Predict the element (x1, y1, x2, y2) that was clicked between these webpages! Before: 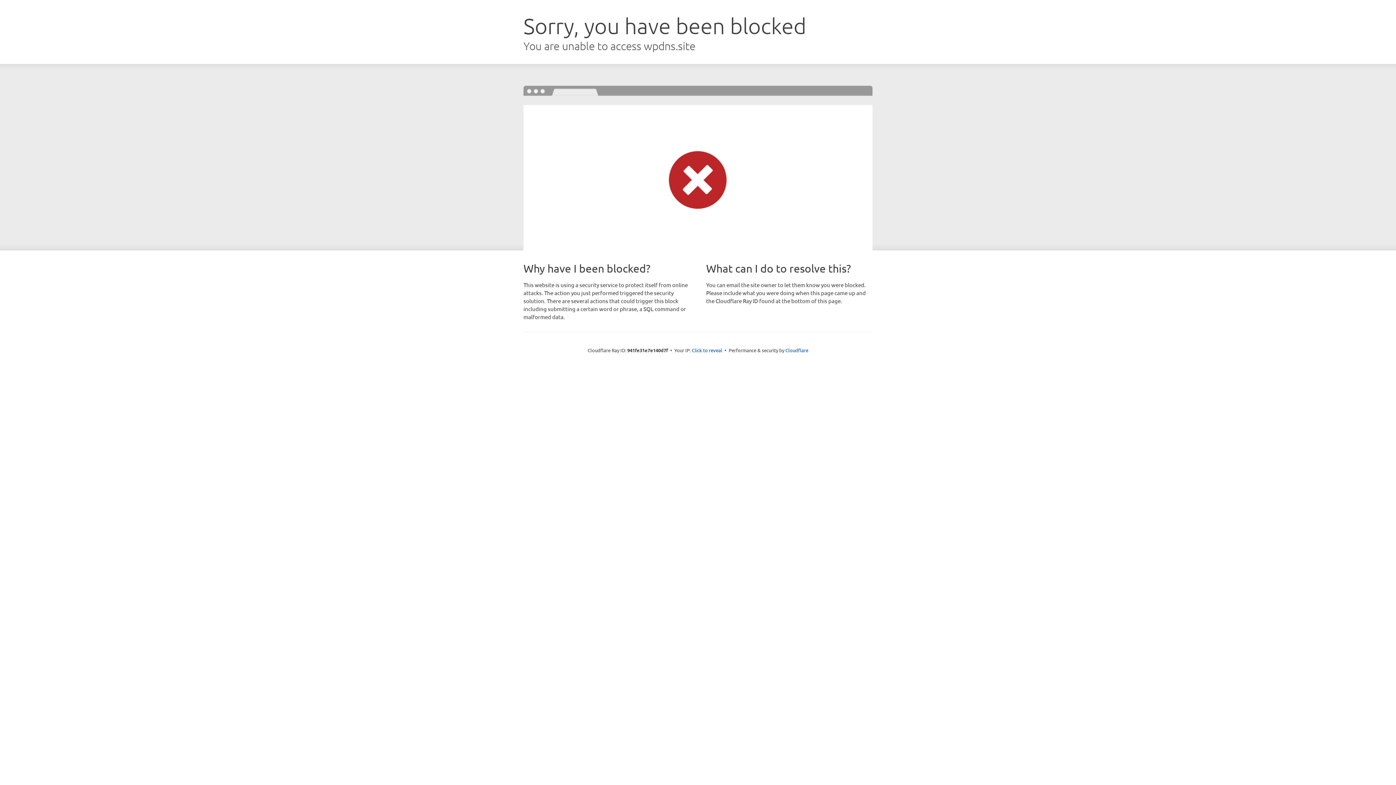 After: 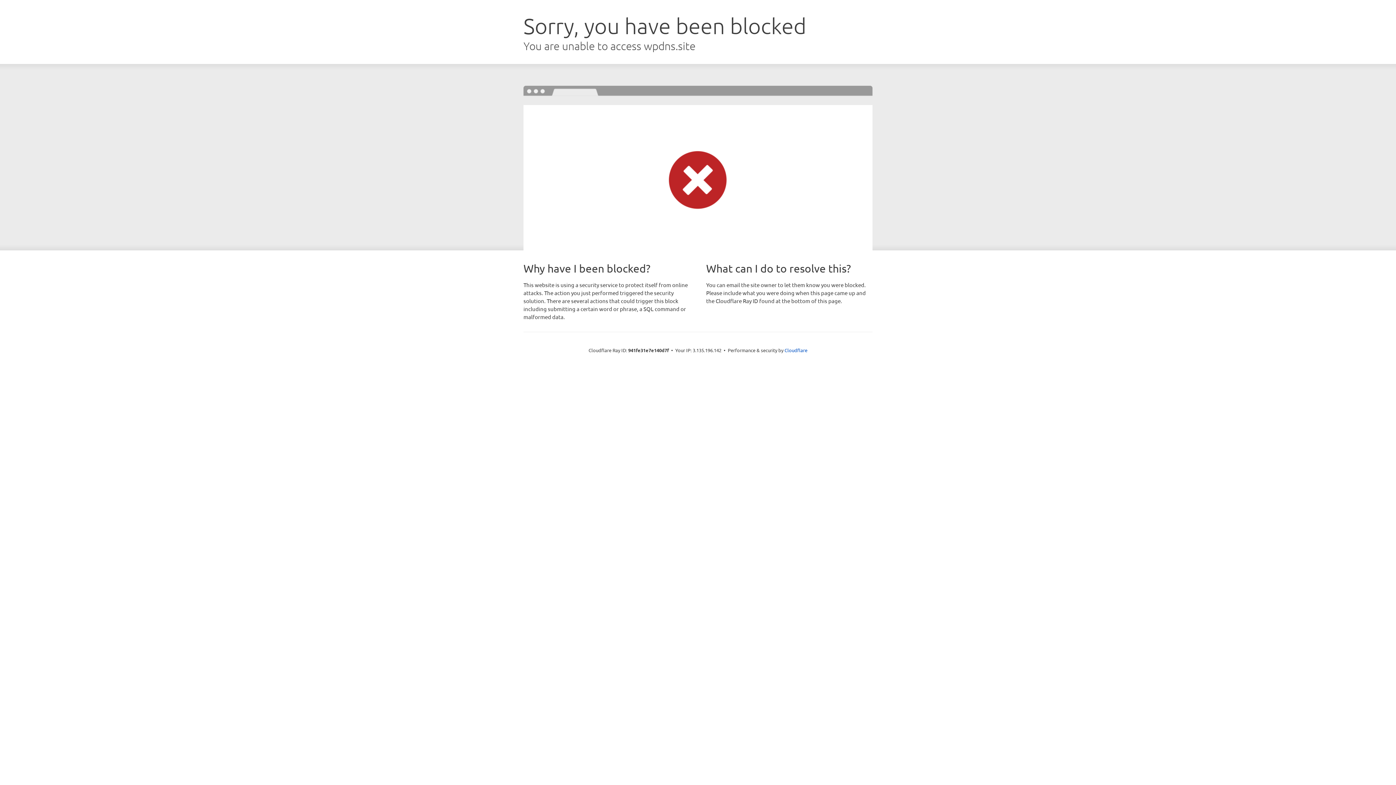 Action: label: Click to reveal bbox: (692, 346, 722, 353)